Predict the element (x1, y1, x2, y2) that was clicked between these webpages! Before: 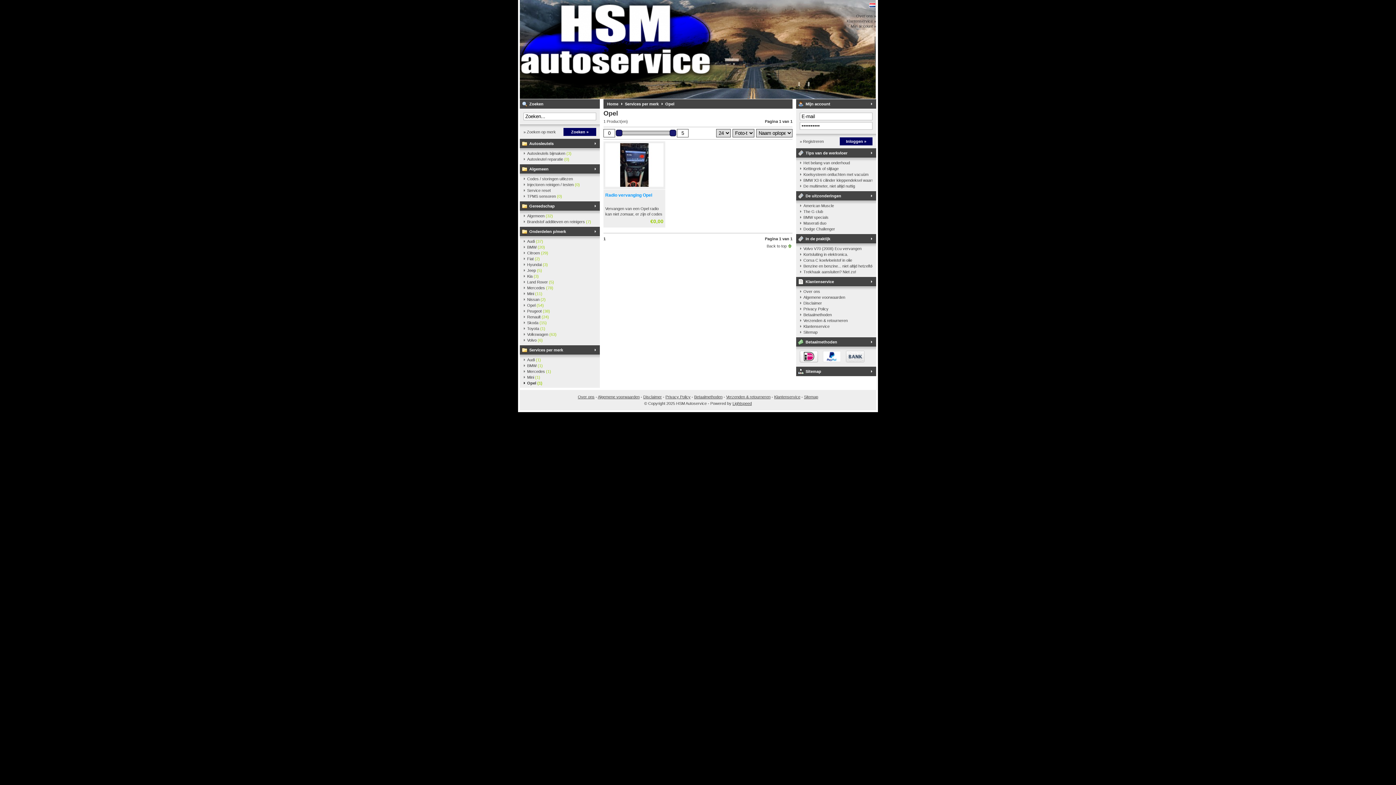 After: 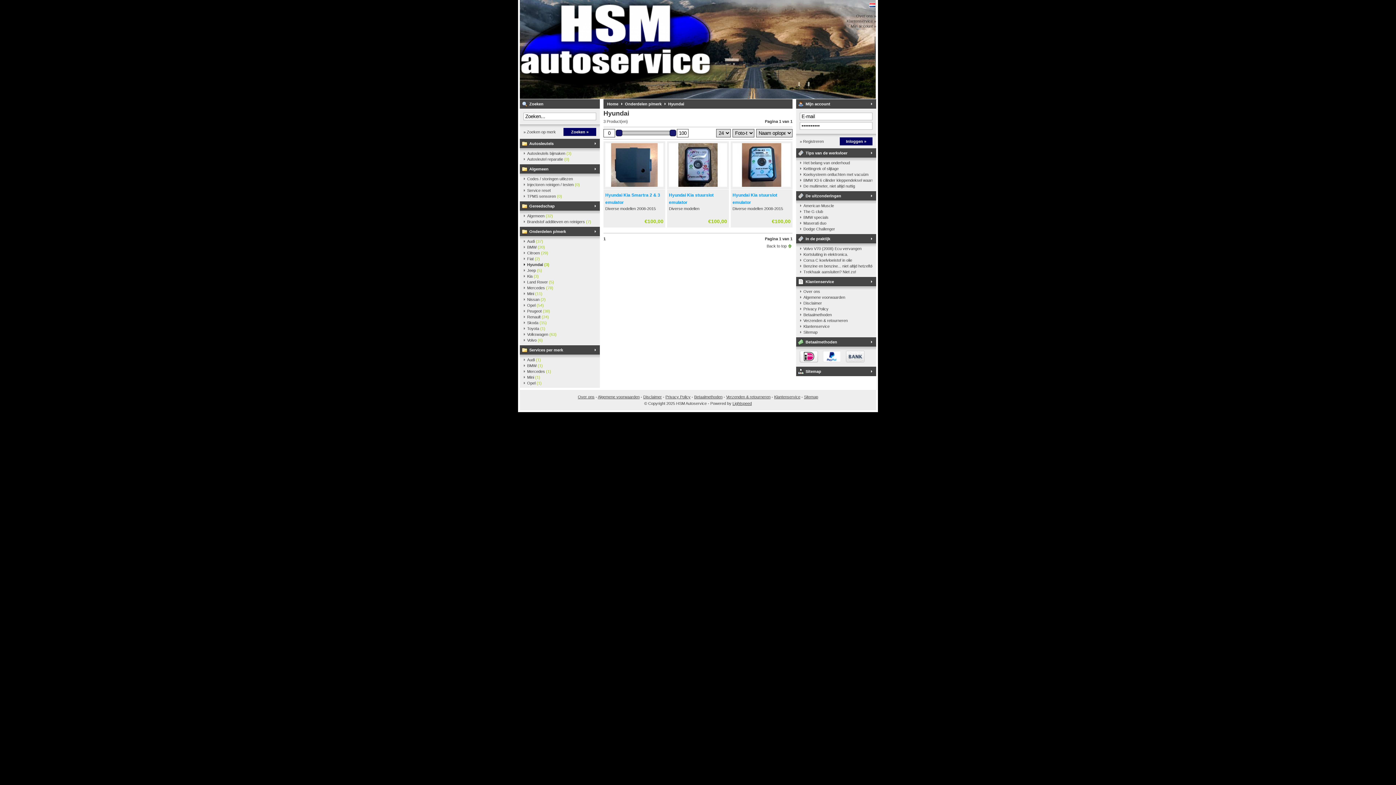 Action: label: Hyundai (3) bbox: (523, 261, 596, 267)